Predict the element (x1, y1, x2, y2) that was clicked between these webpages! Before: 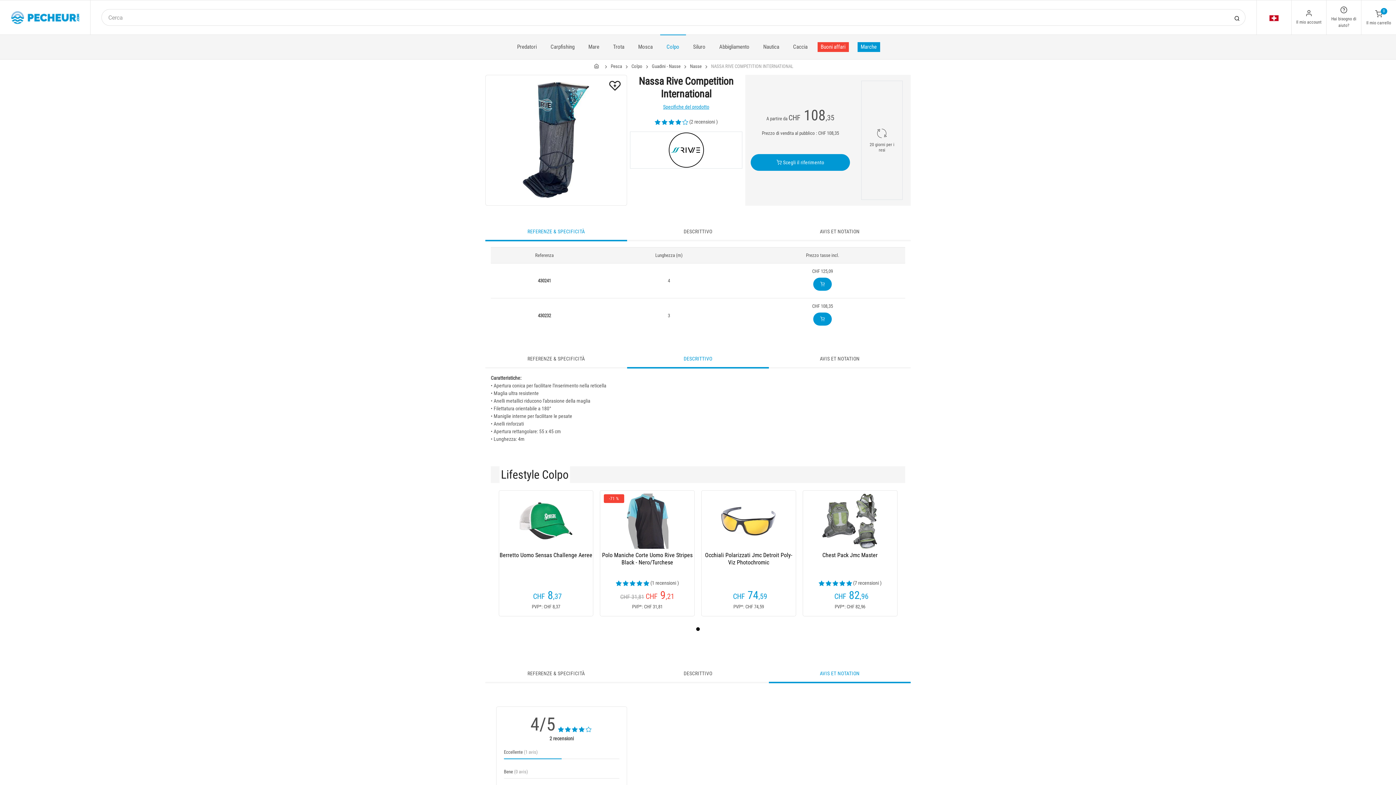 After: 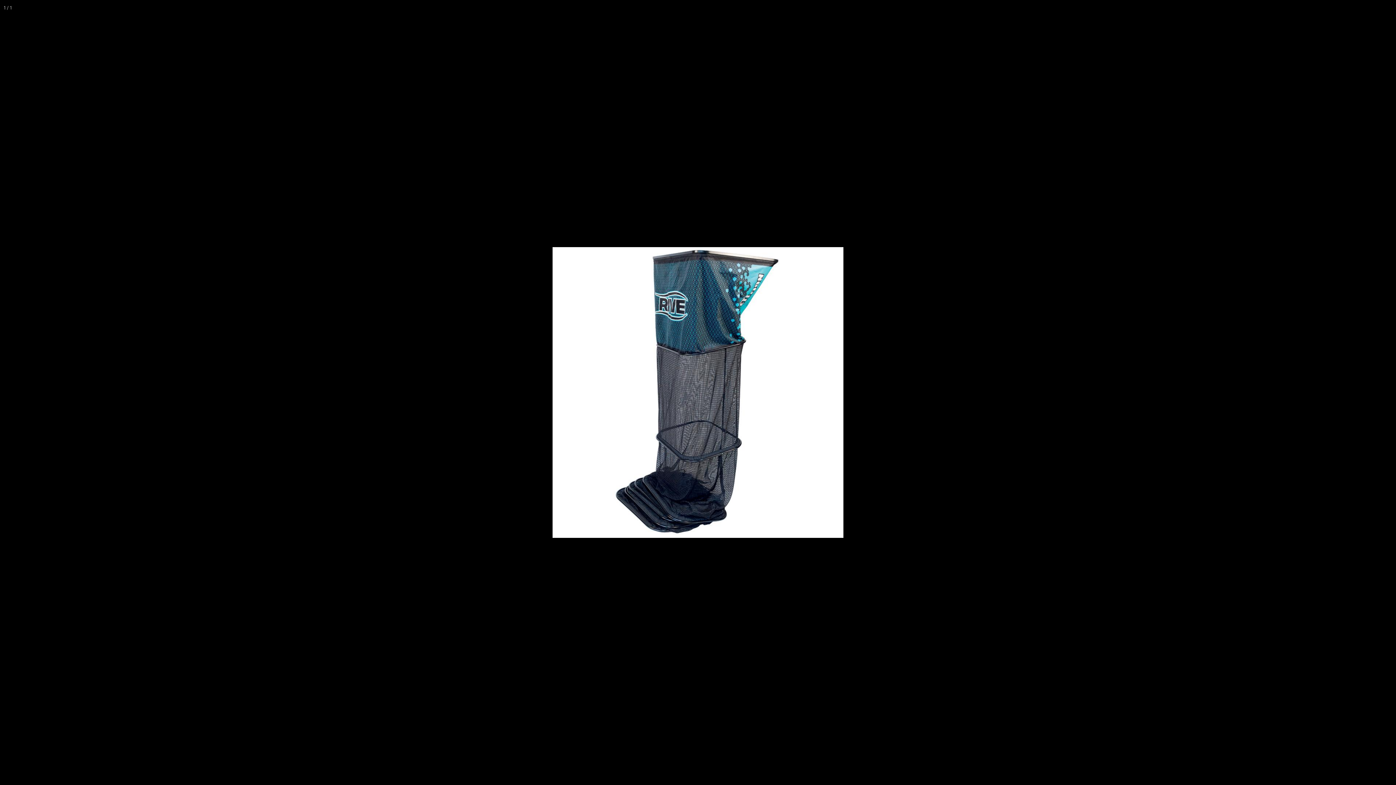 Action: bbox: (497, 81, 615, 199)